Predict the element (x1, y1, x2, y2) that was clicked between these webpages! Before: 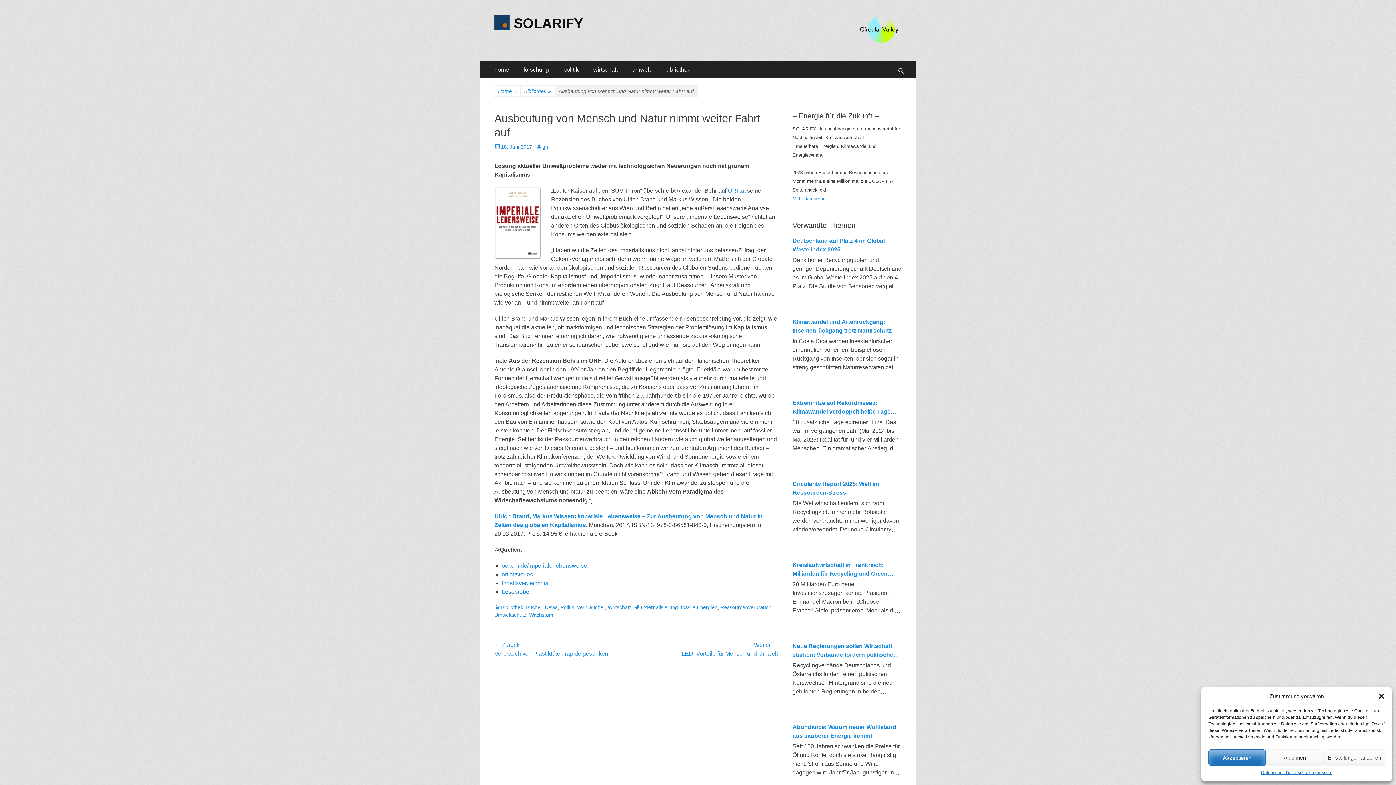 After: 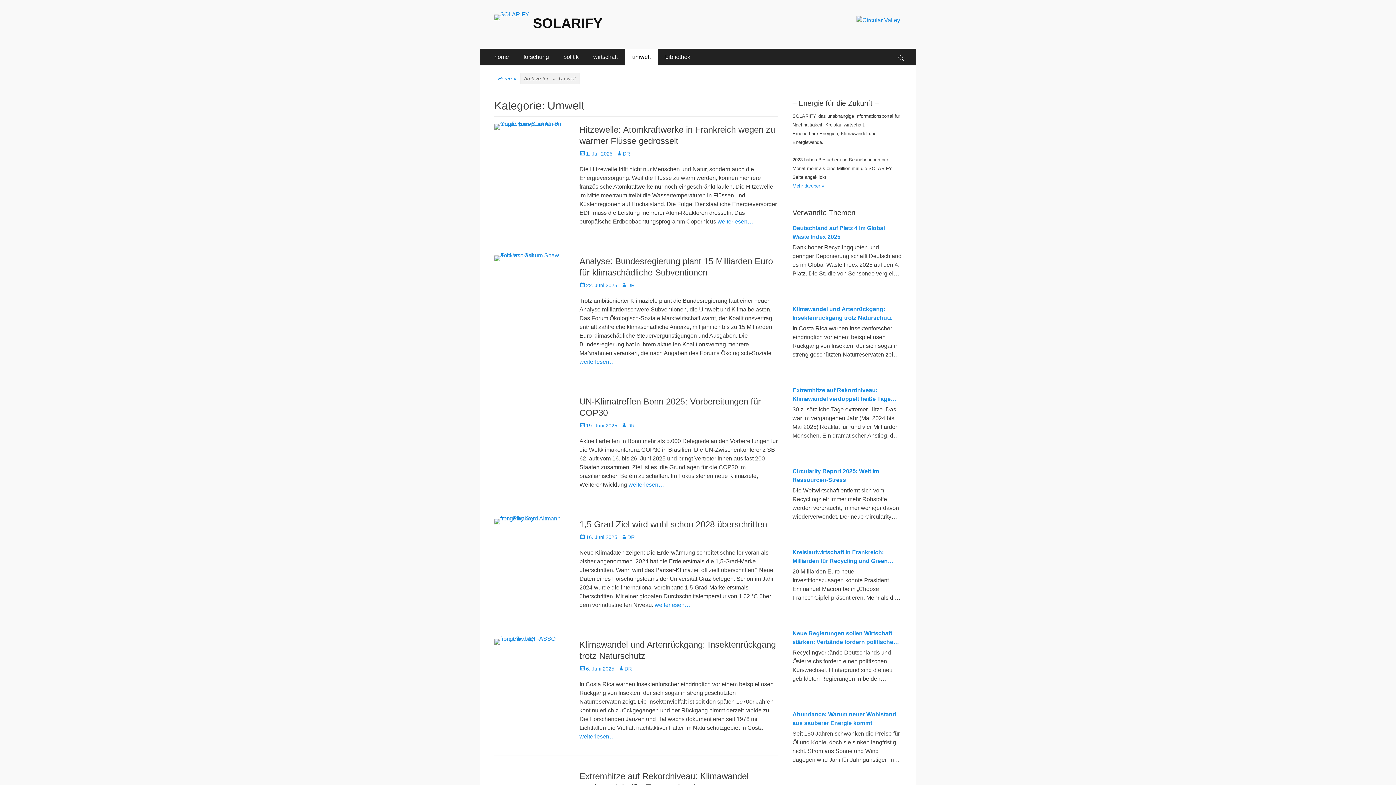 Action: bbox: (625, 61, 658, 78) label: umwelt